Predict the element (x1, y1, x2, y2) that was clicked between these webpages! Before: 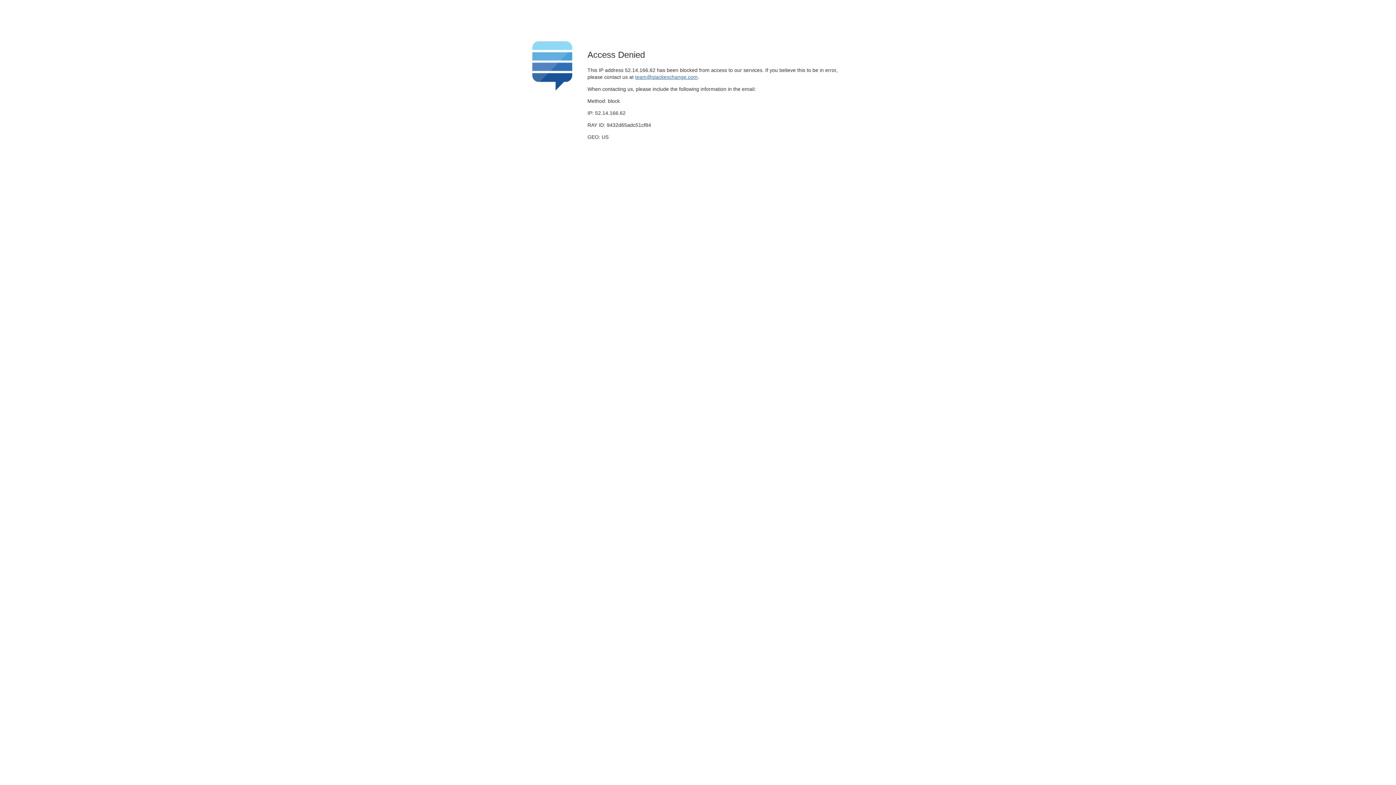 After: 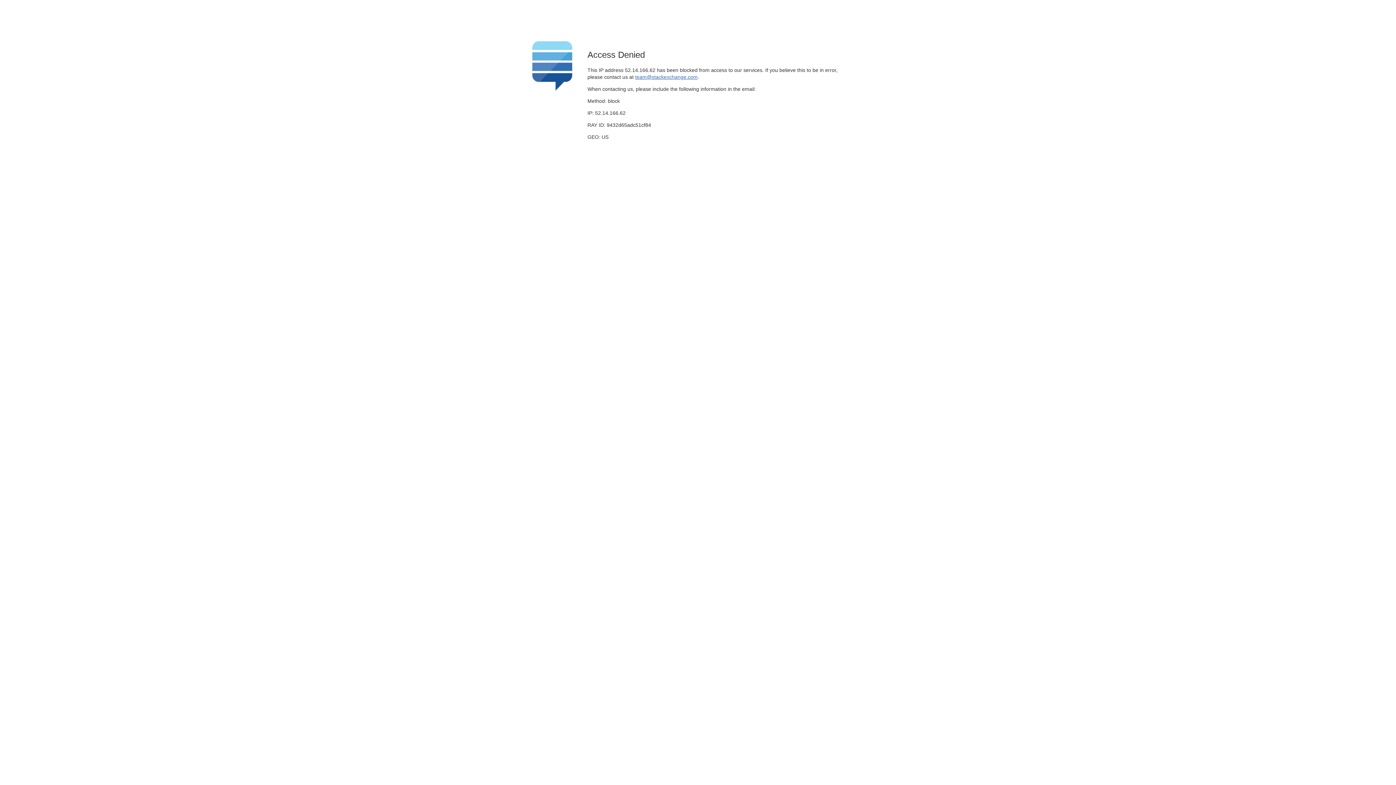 Action: label: team@stackexchange.com bbox: (635, 74, 697, 79)